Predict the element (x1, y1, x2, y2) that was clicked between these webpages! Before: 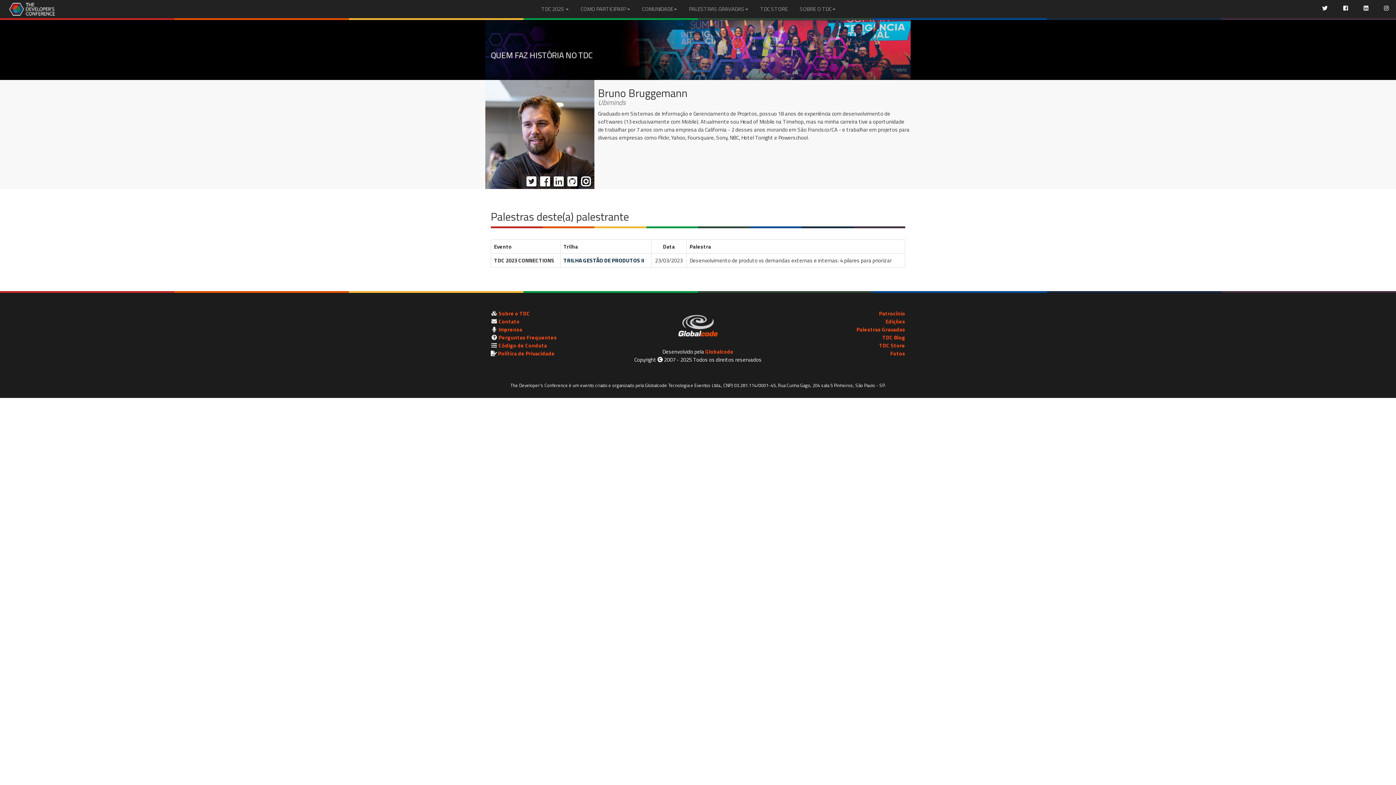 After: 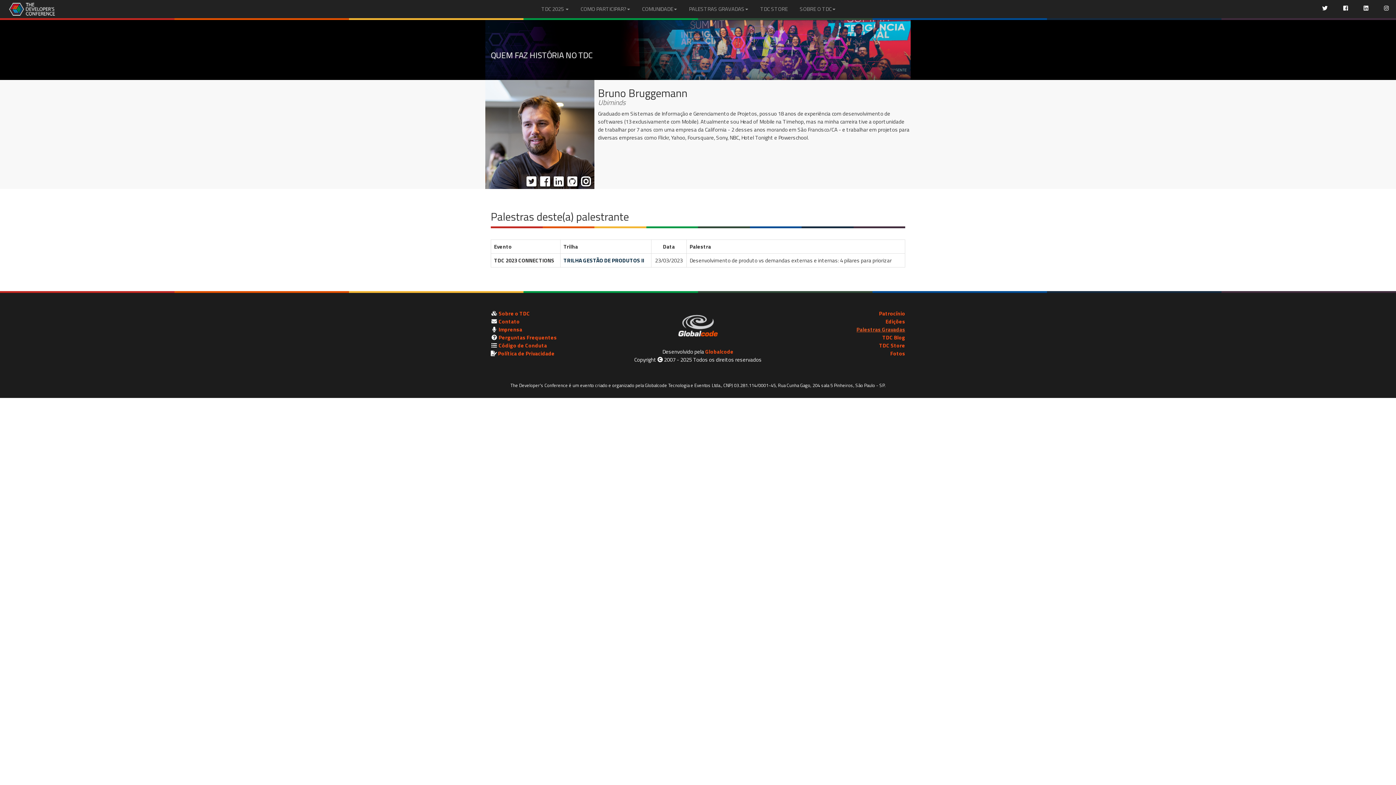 Action: bbox: (856, 325, 905, 333) label: Palestras Gravadas